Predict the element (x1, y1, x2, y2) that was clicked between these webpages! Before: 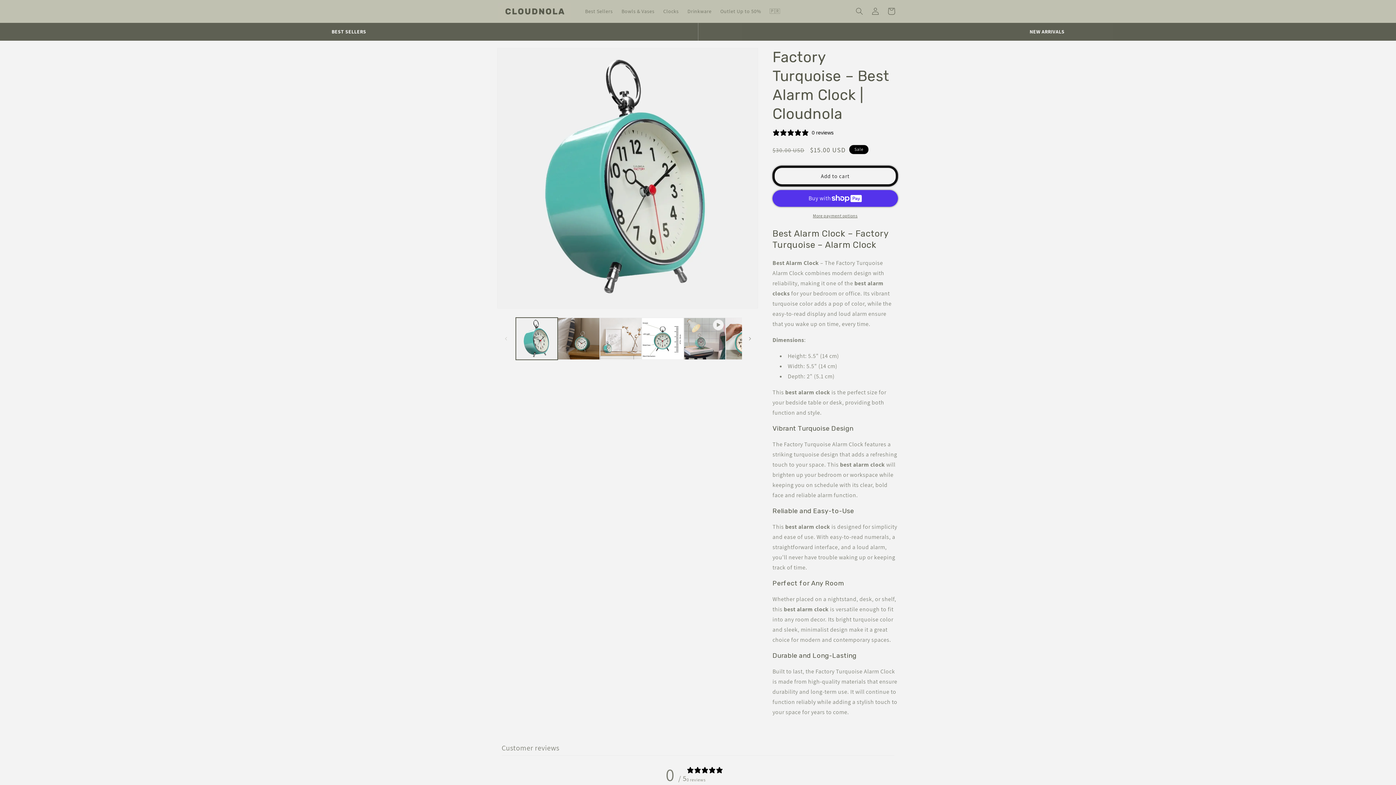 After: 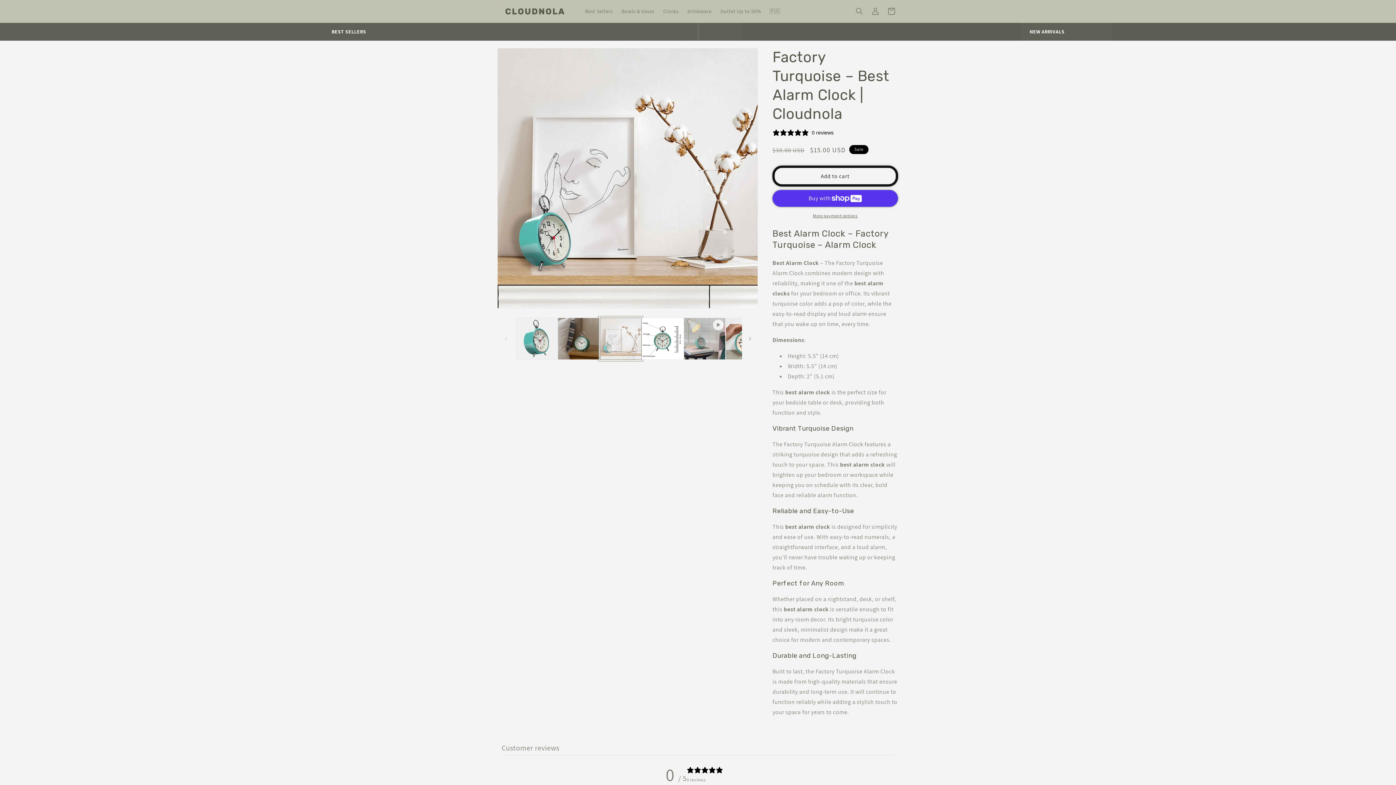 Action: label: Load image 3 in gallery view bbox: (599, 317, 641, 359)